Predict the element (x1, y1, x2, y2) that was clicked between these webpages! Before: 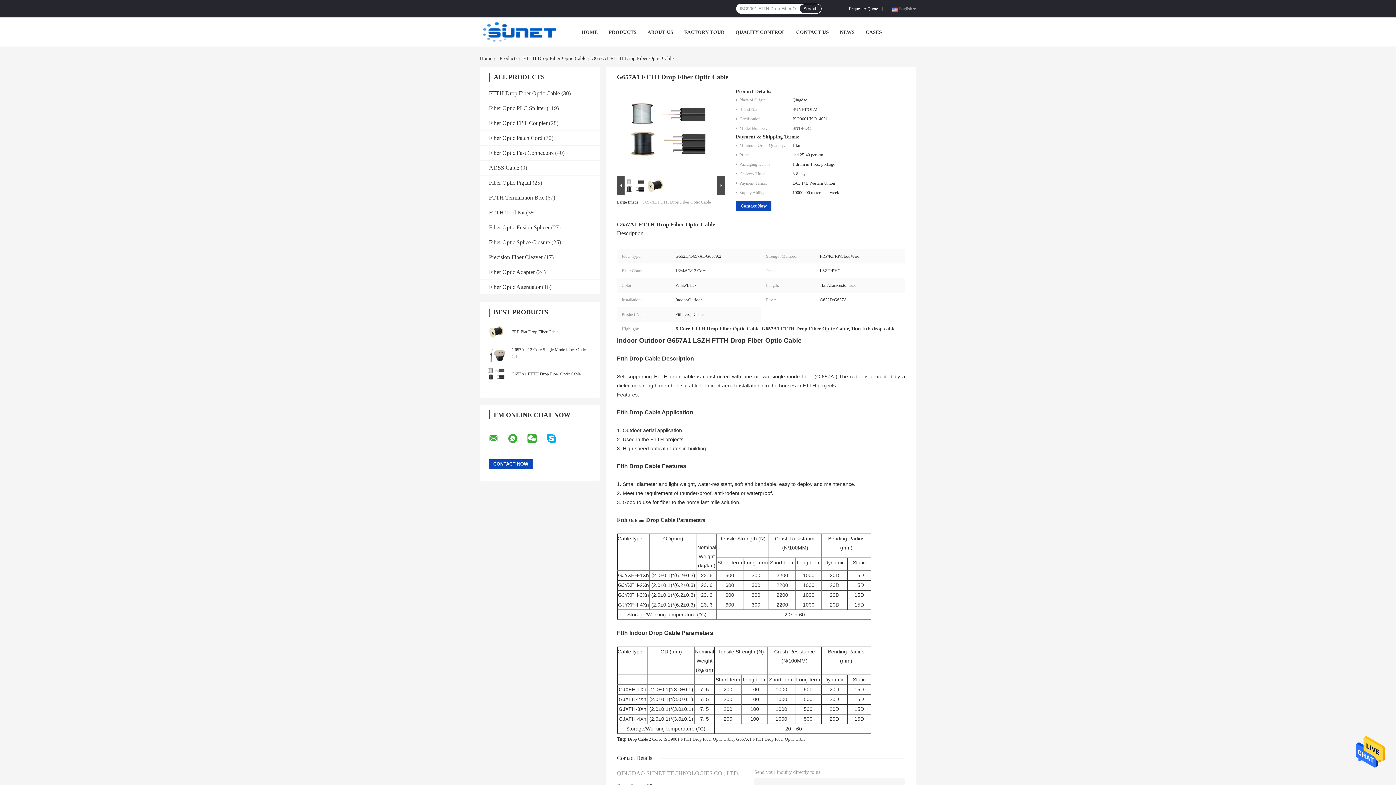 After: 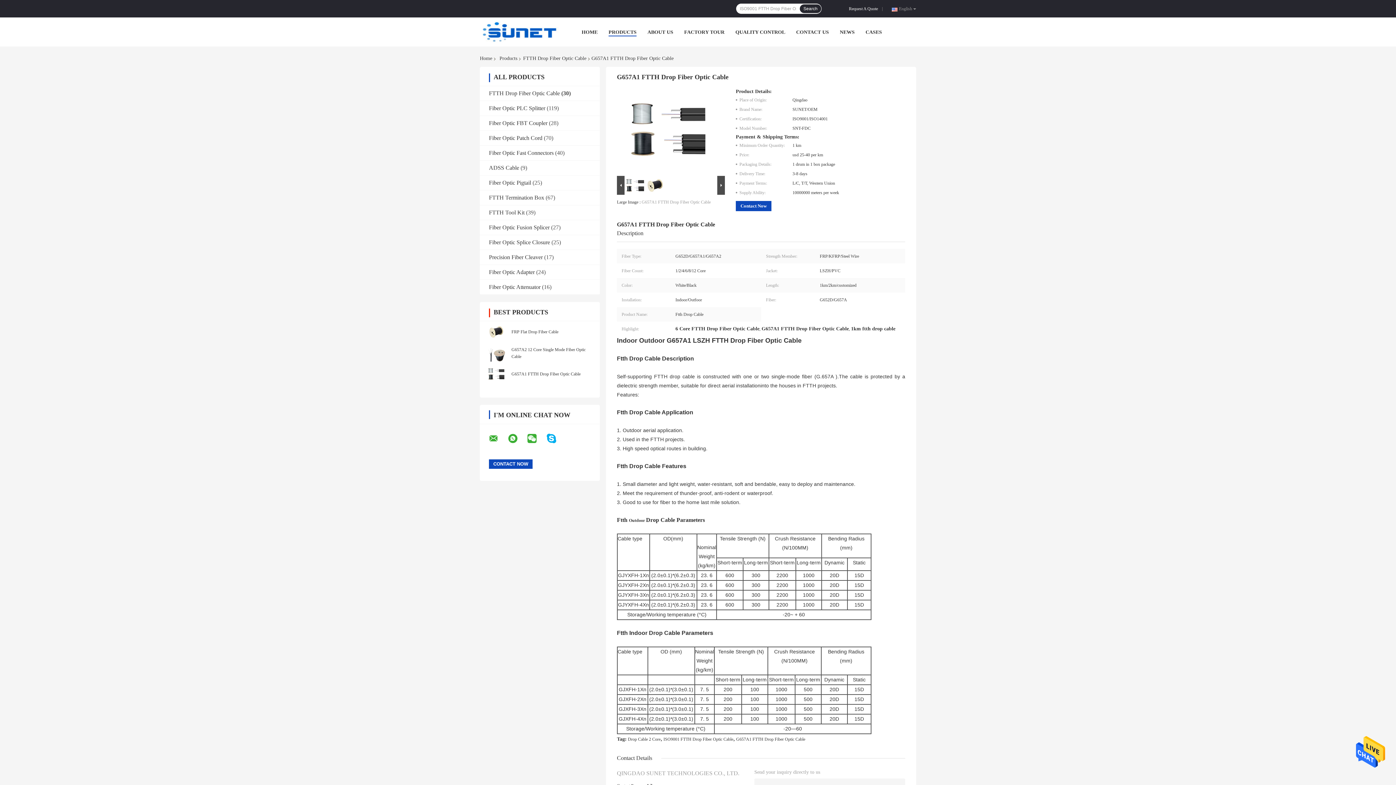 Action: bbox: (625, 176, 644, 195)